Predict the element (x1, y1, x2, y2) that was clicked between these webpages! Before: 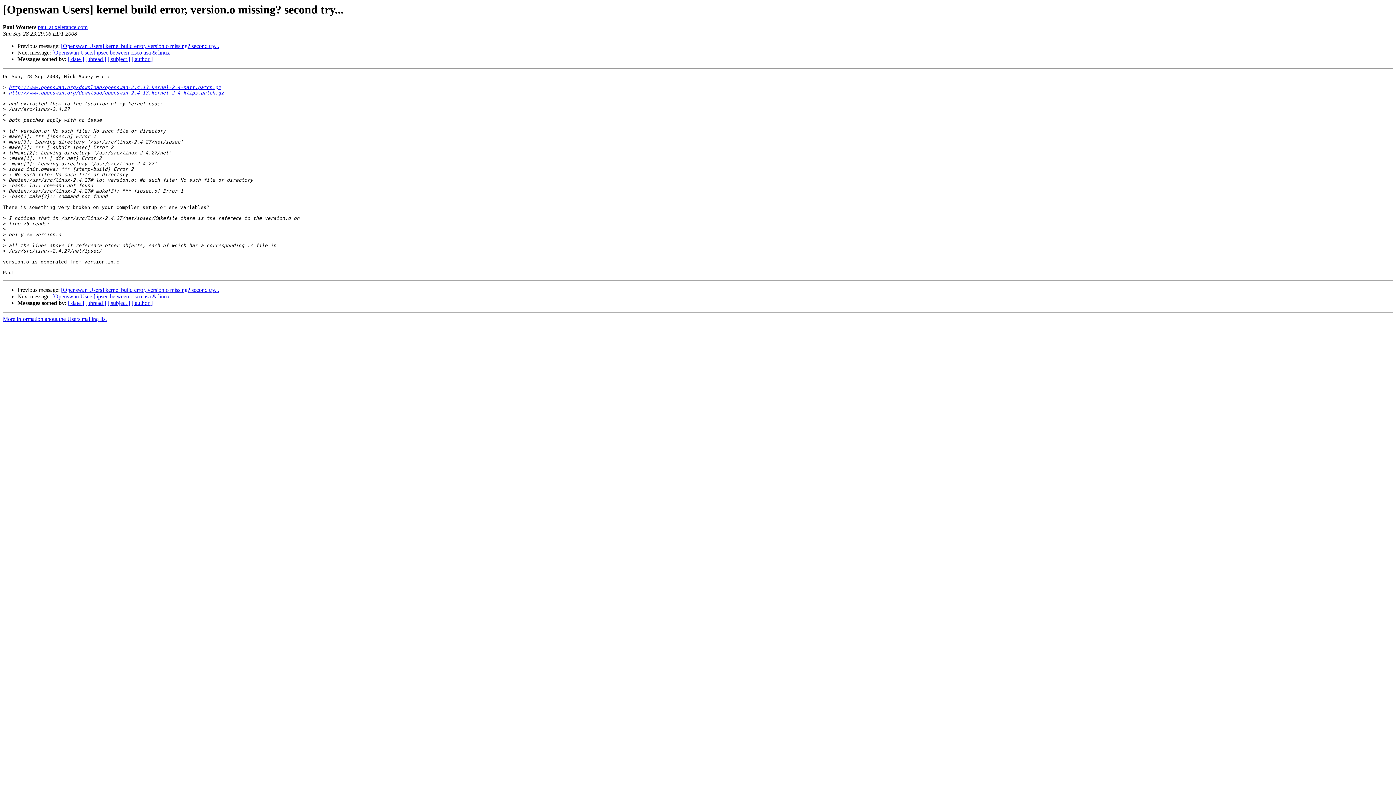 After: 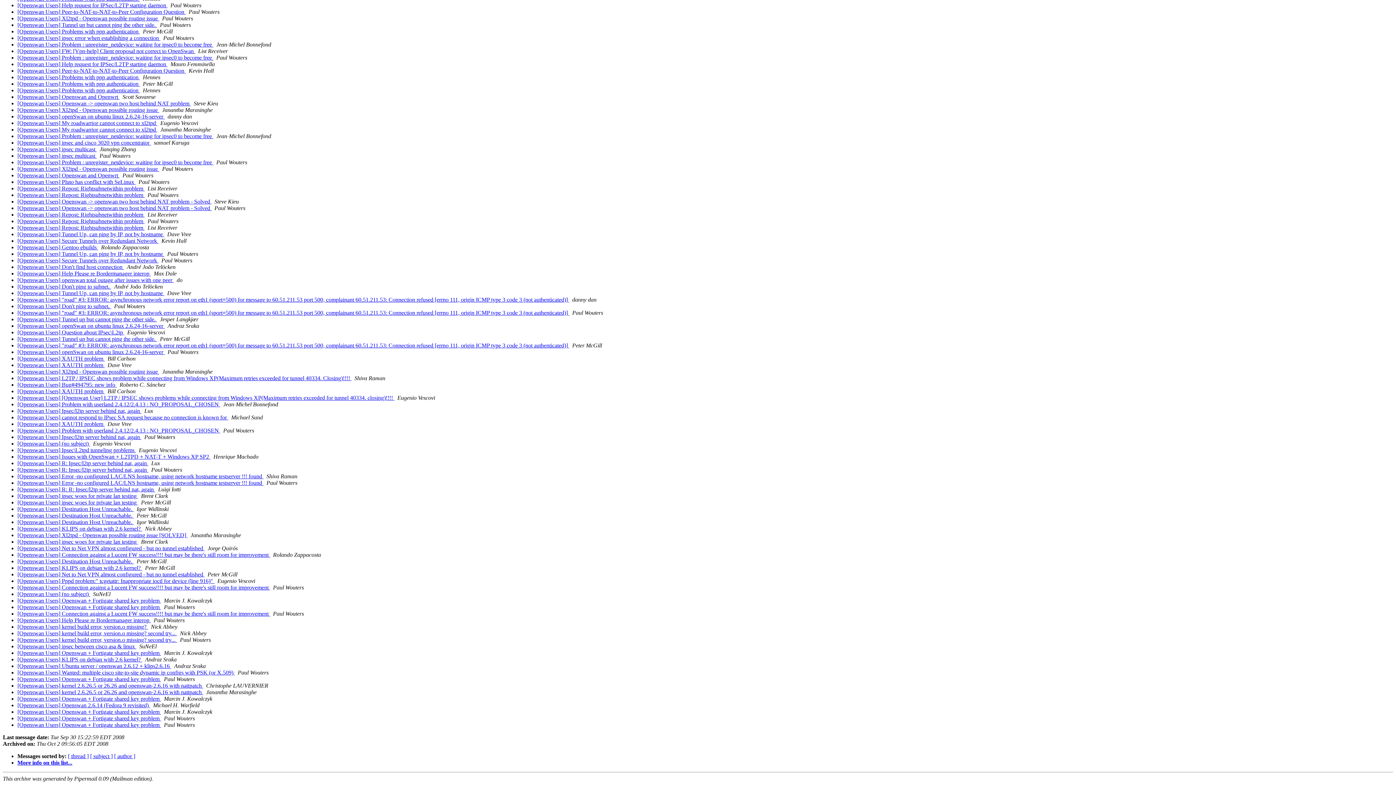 Action: label: [ date ] bbox: (68, 300, 84, 306)